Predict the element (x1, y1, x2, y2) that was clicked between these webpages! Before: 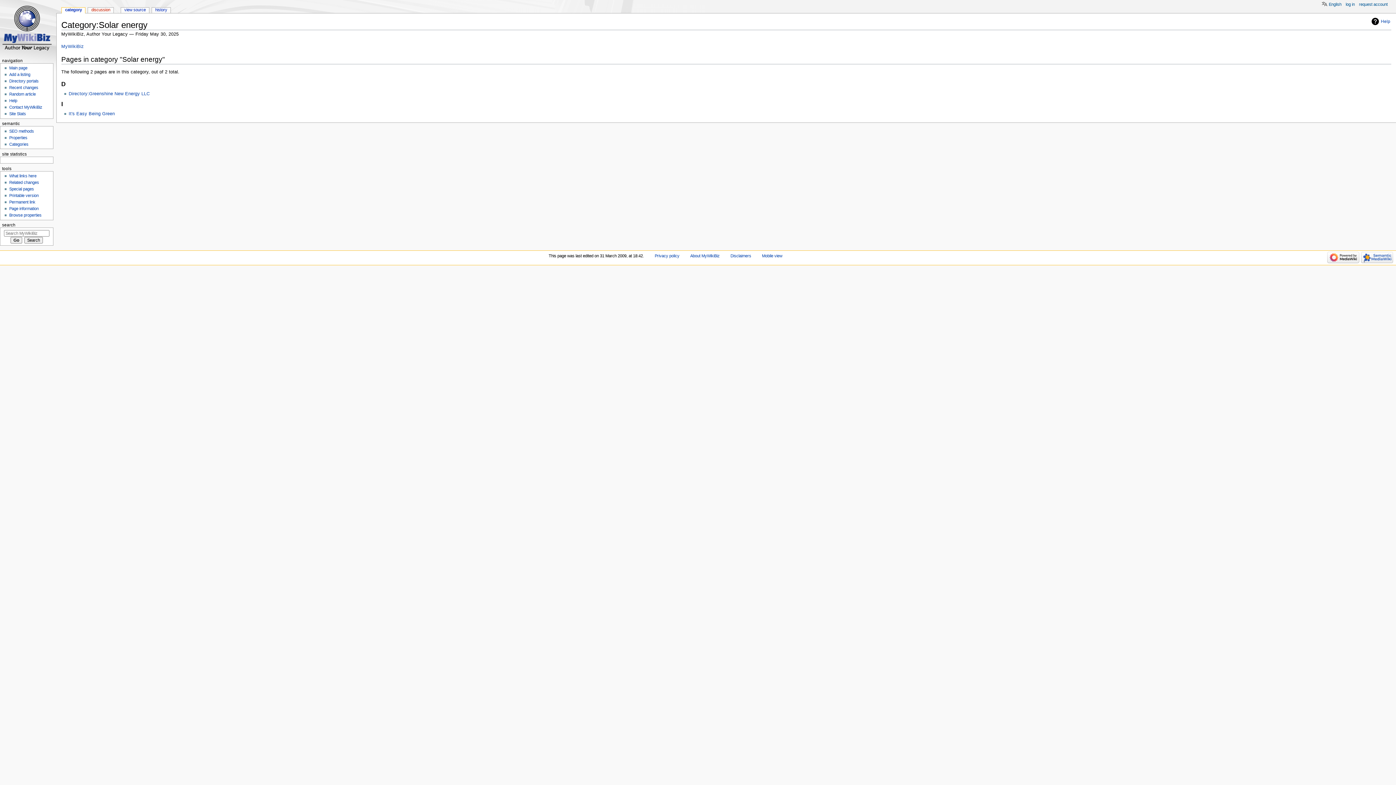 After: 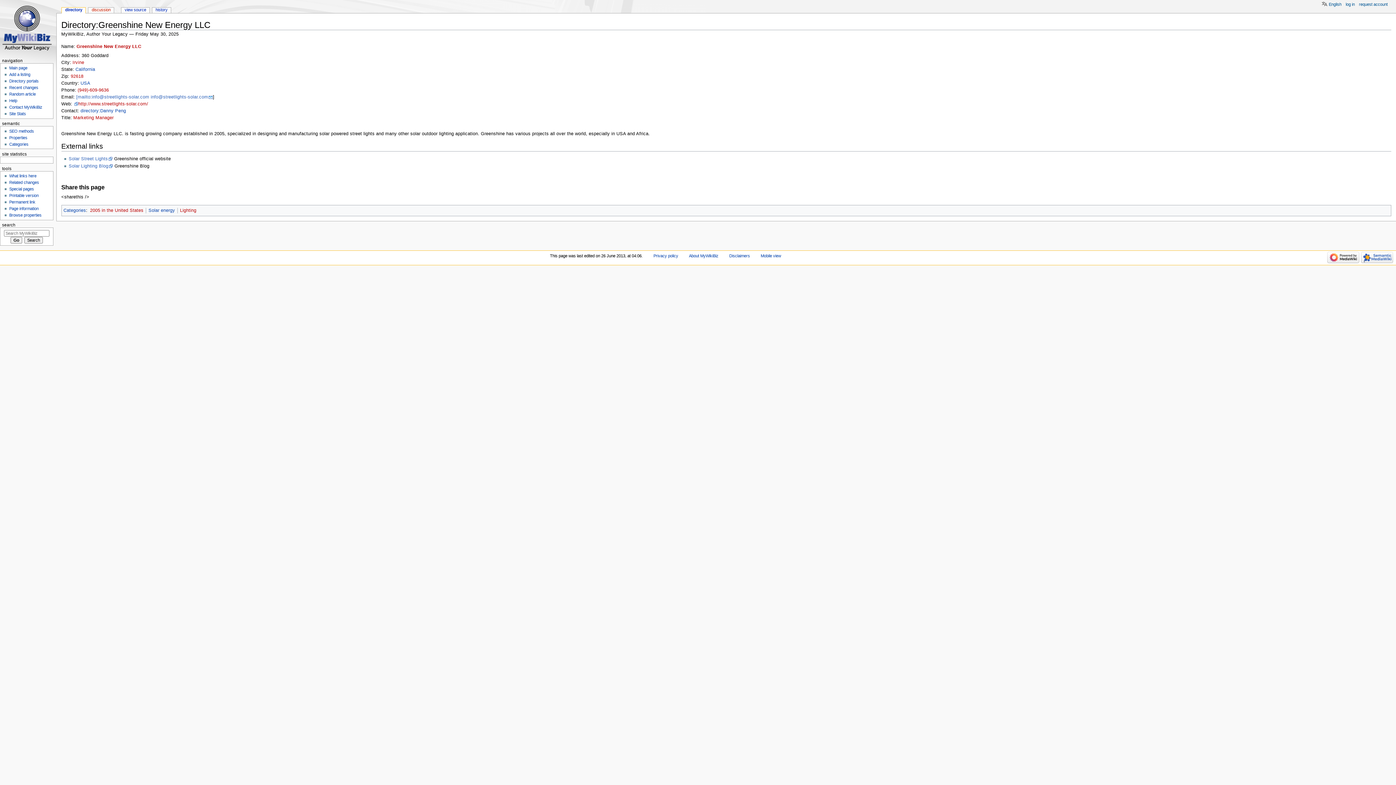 Action: bbox: (68, 91, 149, 96) label: Directory:Greenshine New Energy LLC